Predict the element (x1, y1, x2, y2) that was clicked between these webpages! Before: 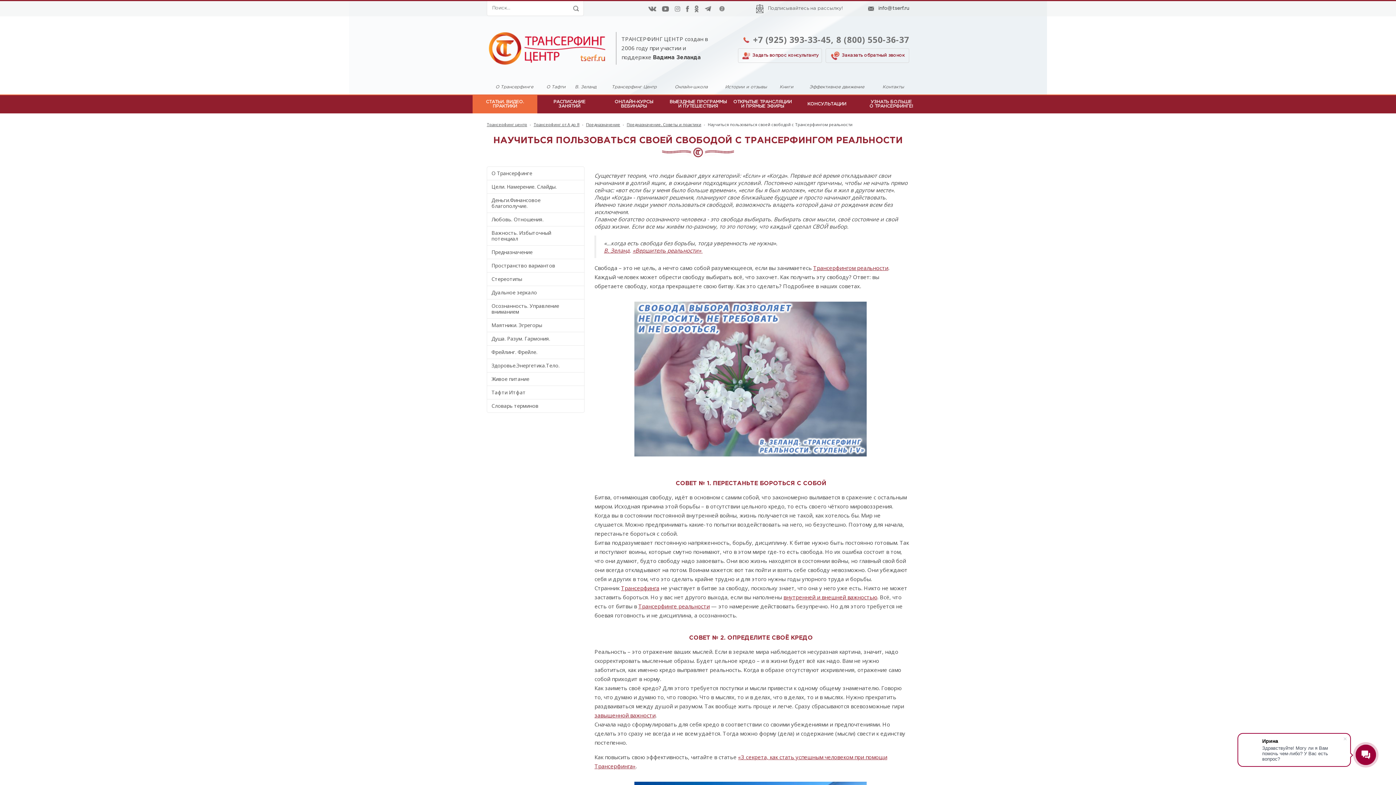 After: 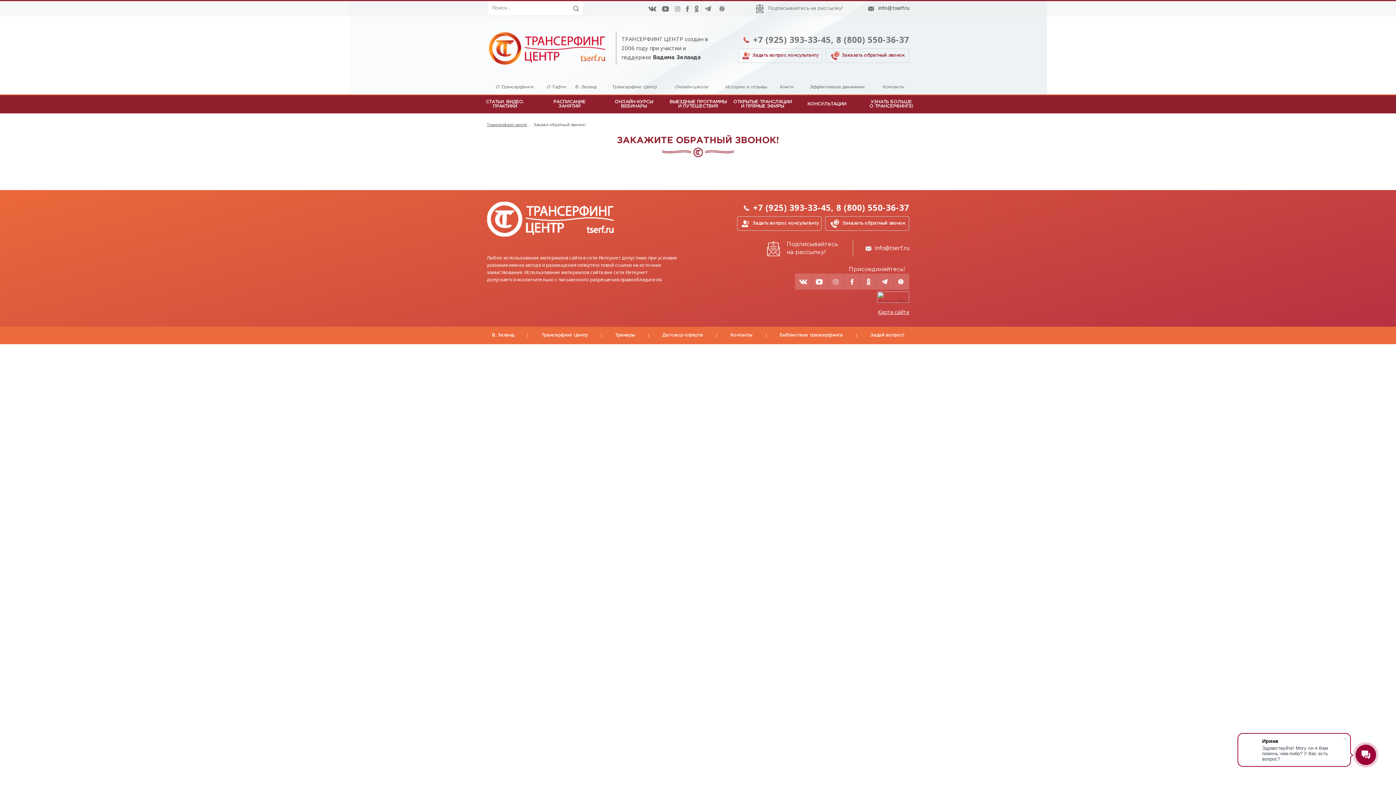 Action: label:   Заказать обратный звонок bbox: (825, 53, 909, 57)